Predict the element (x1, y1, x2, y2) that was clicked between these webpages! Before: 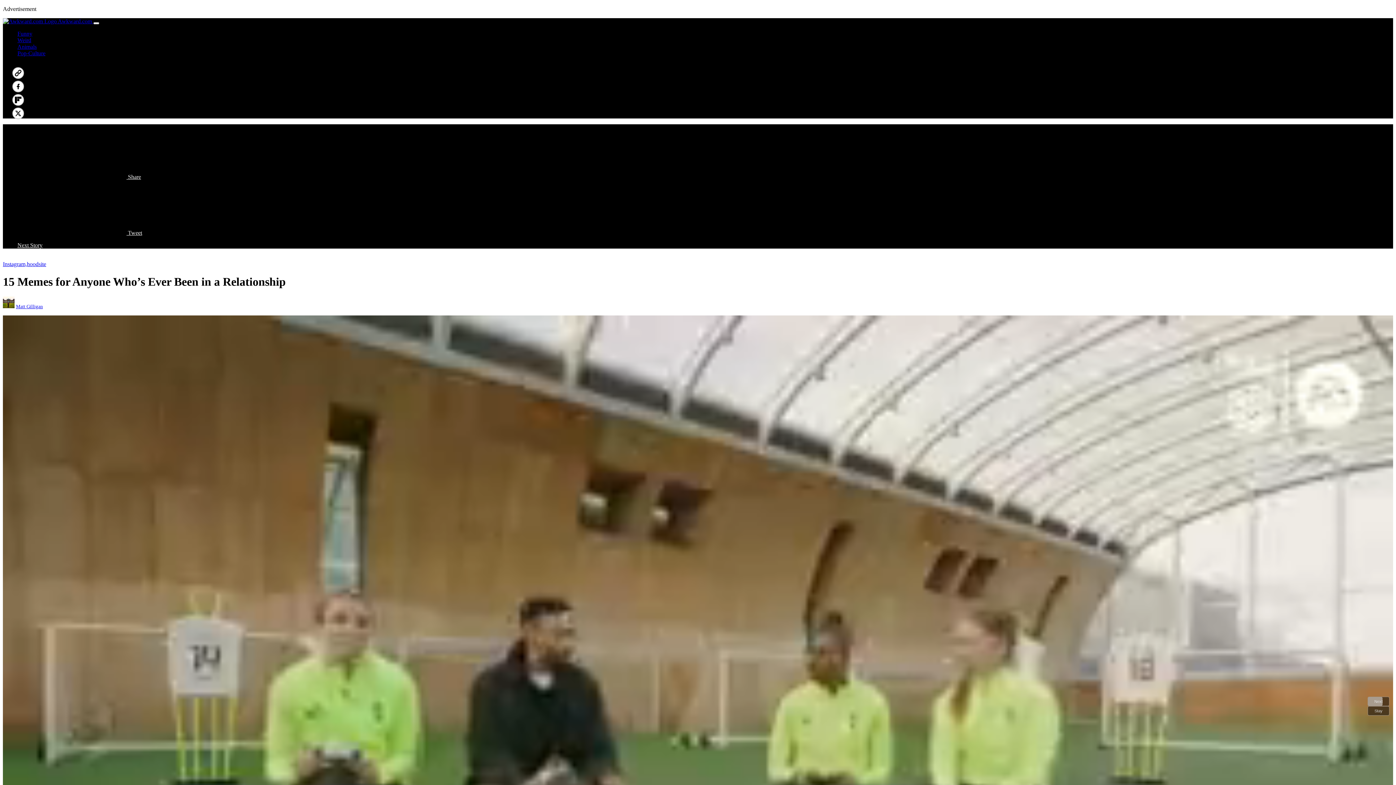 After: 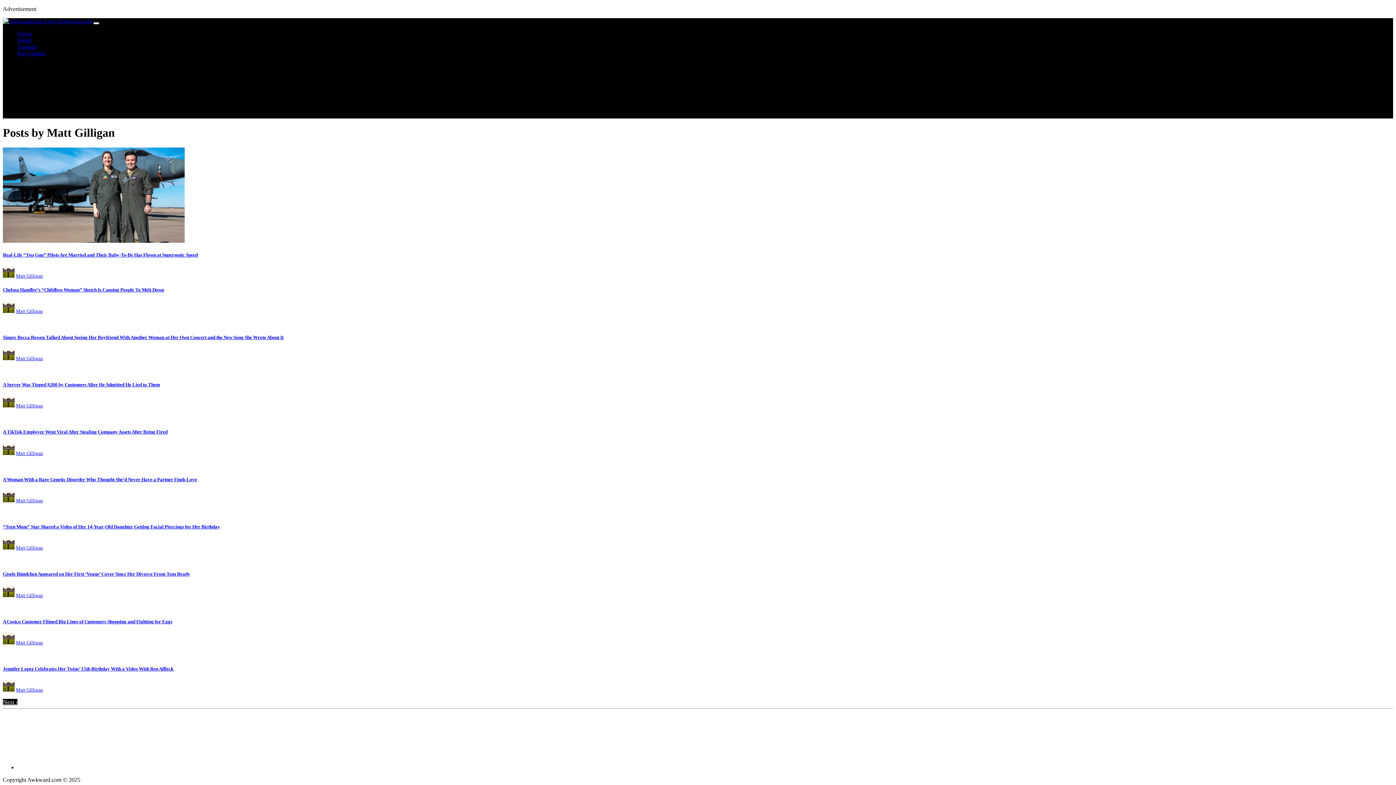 Action: bbox: (16, 303, 42, 309) label: Matt Gilligan